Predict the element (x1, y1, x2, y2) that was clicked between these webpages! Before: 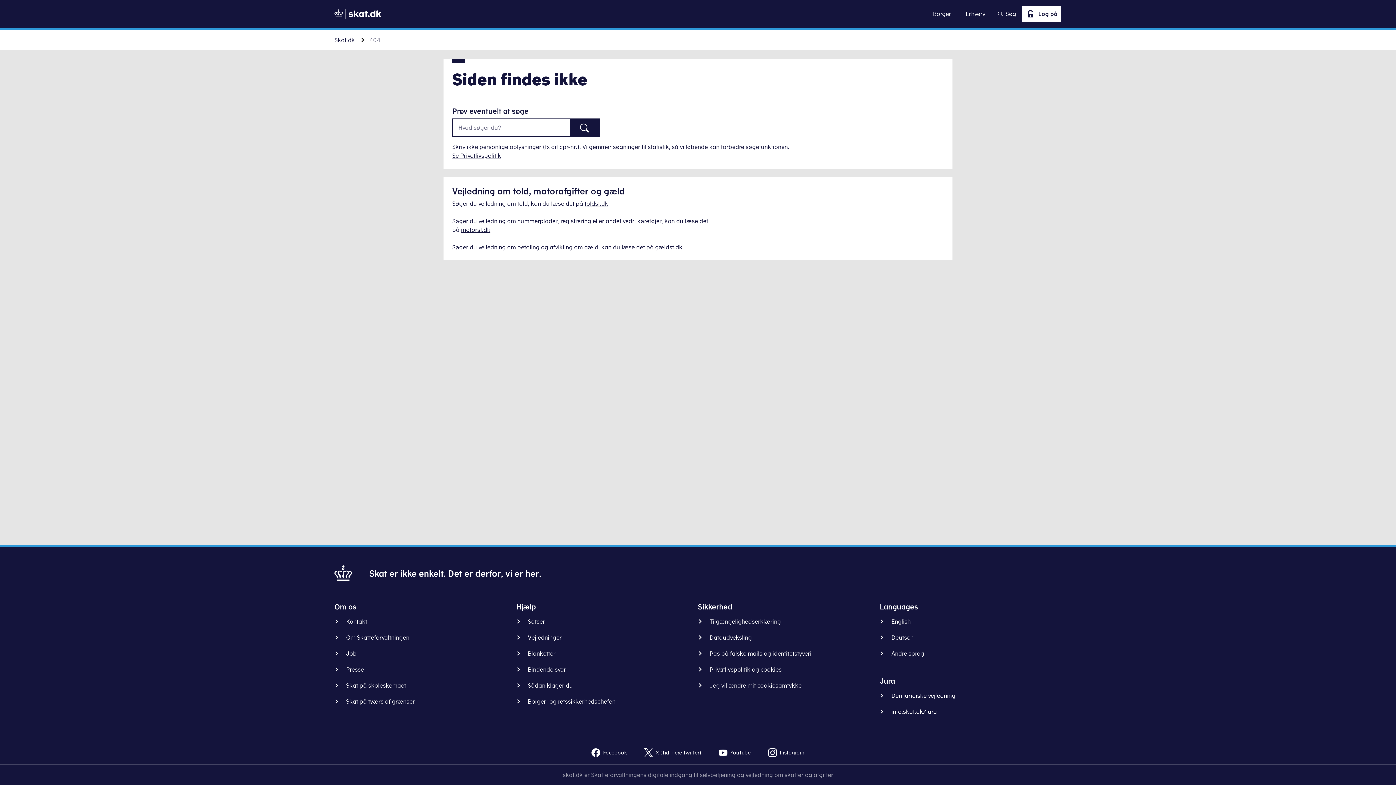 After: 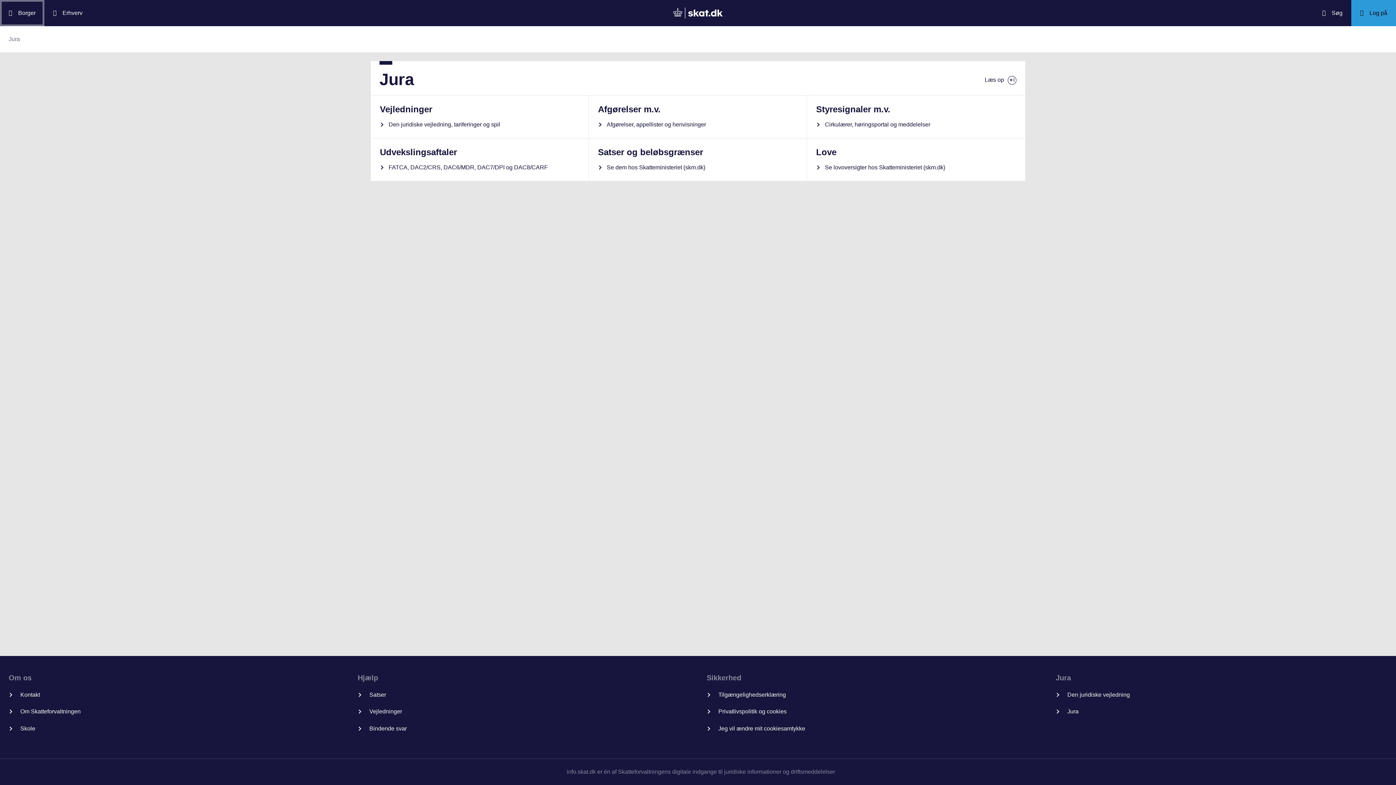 Action: bbox: (880, 707, 942, 716) label: info.skat.dk/jura